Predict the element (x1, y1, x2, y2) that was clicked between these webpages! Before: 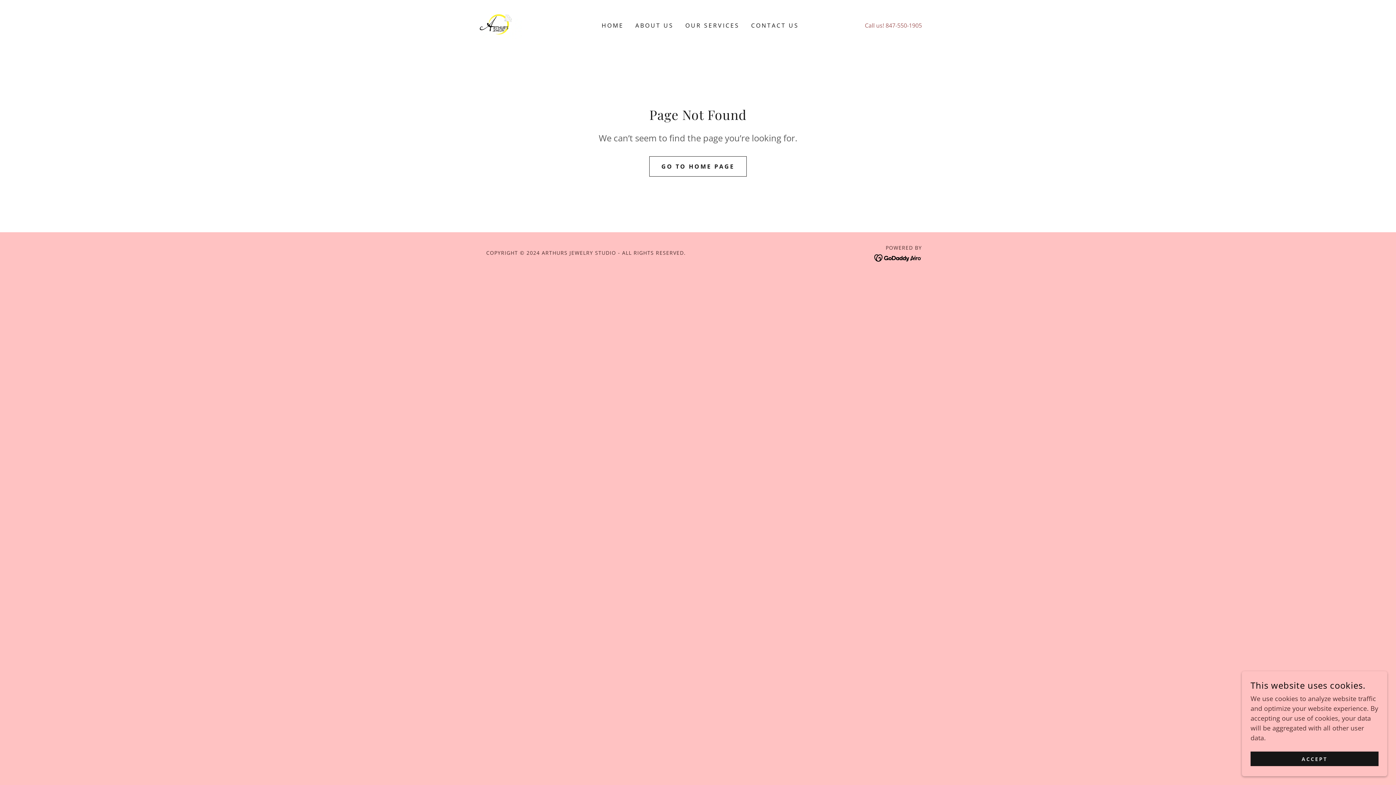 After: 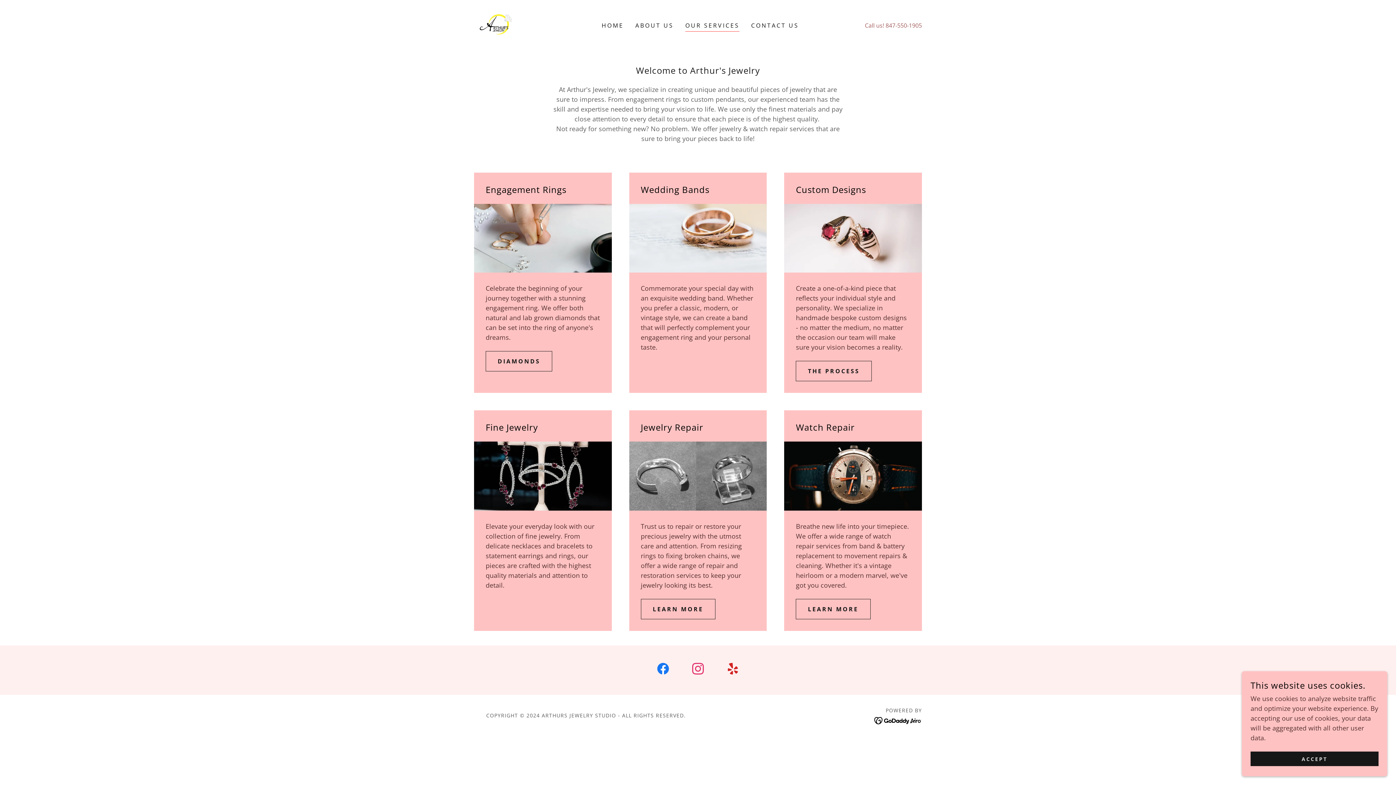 Action: label: OUR SERVICES bbox: (683, 18, 741, 31)